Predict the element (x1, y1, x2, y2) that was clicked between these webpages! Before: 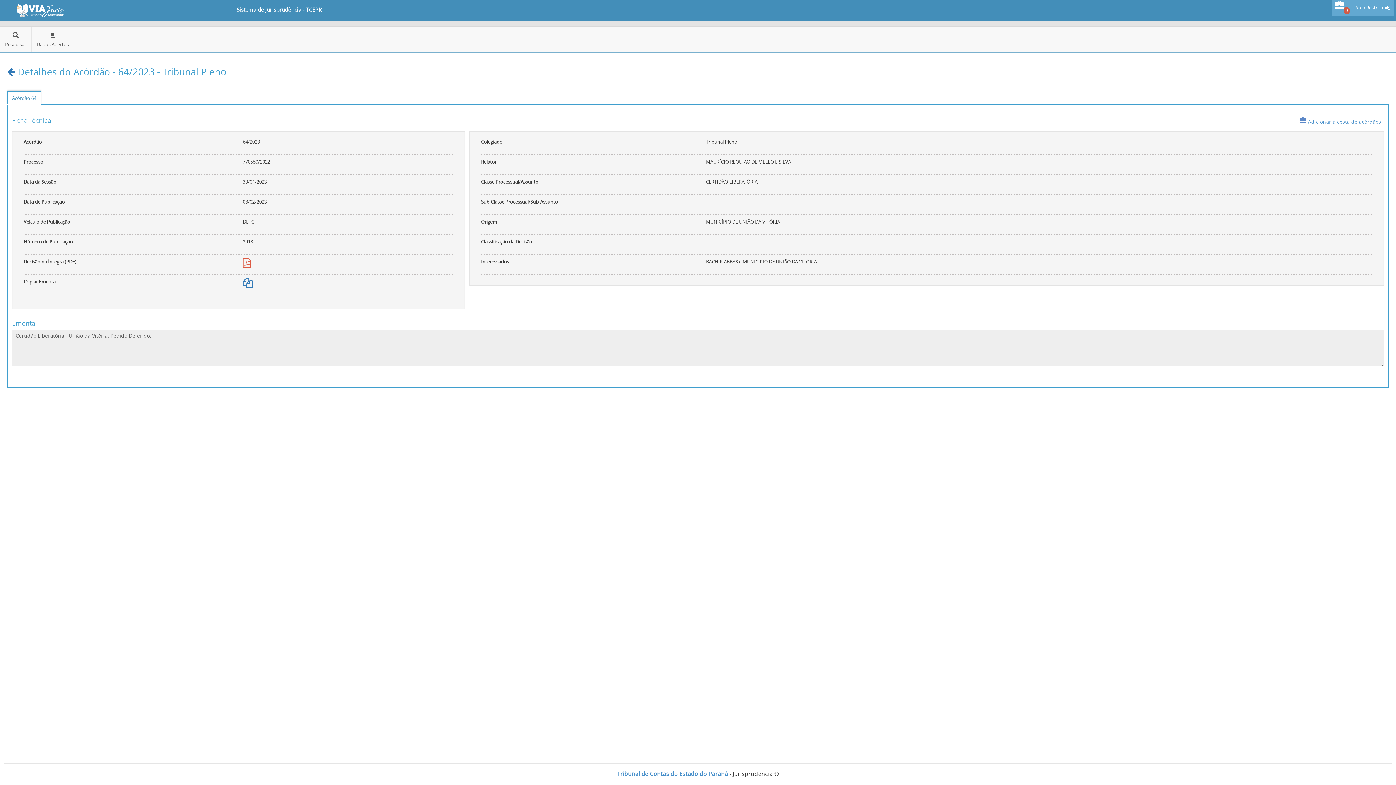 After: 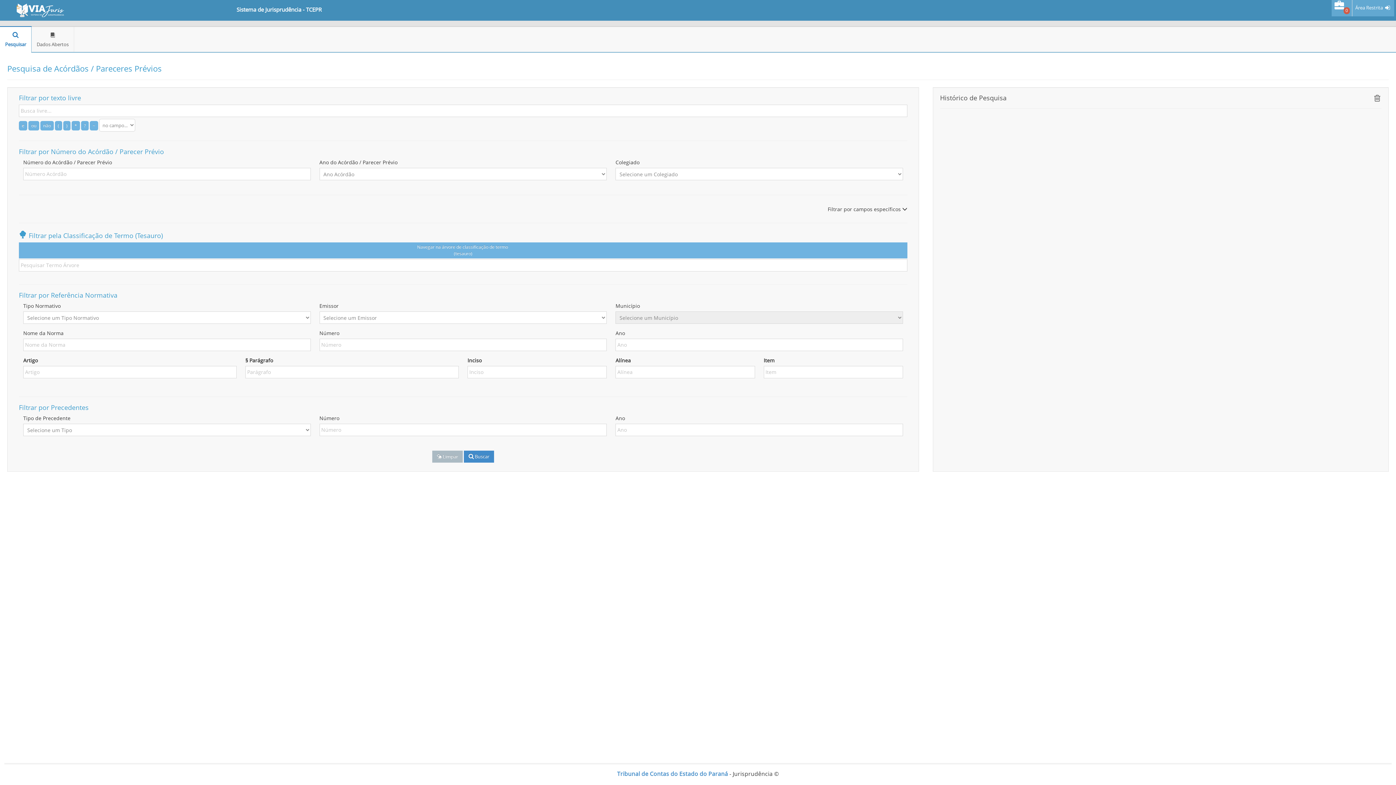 Action: bbox: (7, 65, 15, 78)